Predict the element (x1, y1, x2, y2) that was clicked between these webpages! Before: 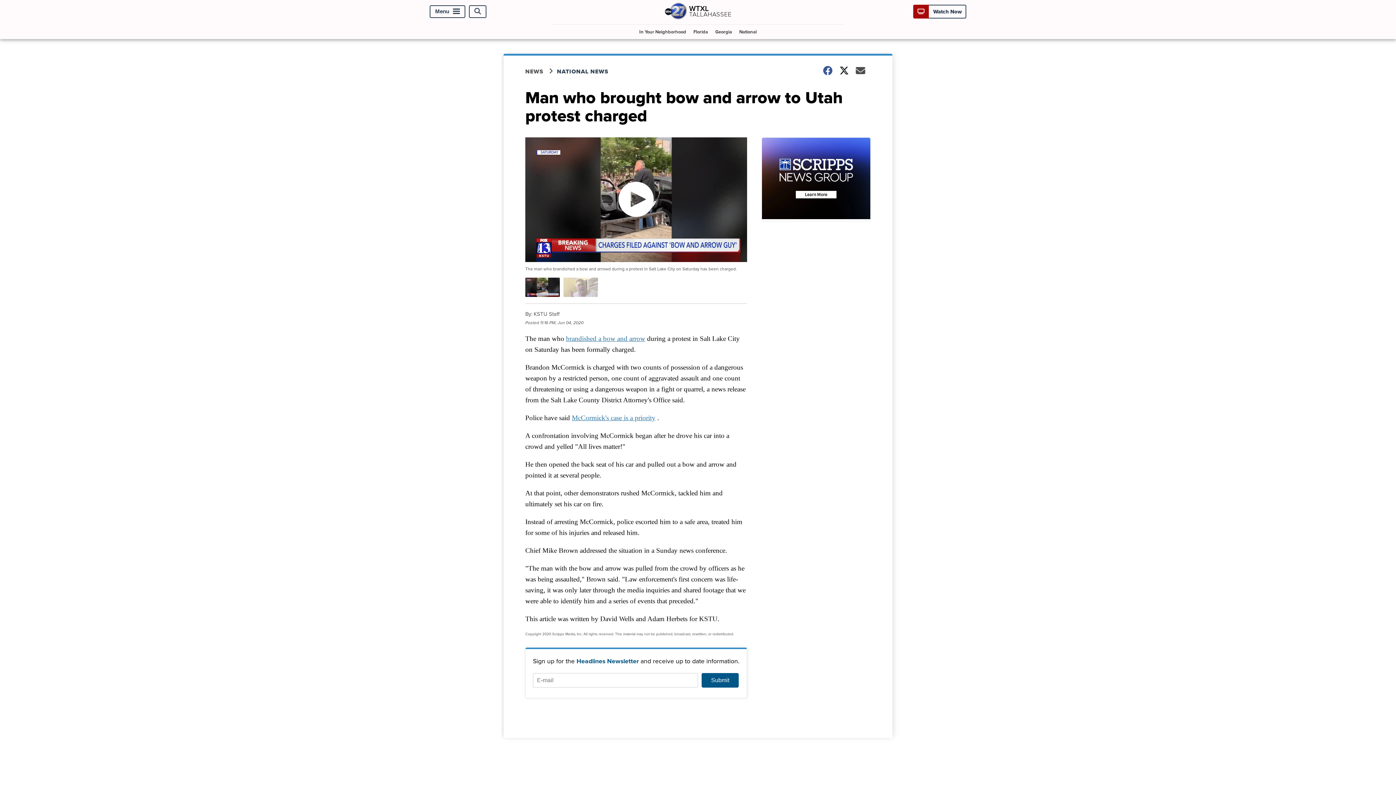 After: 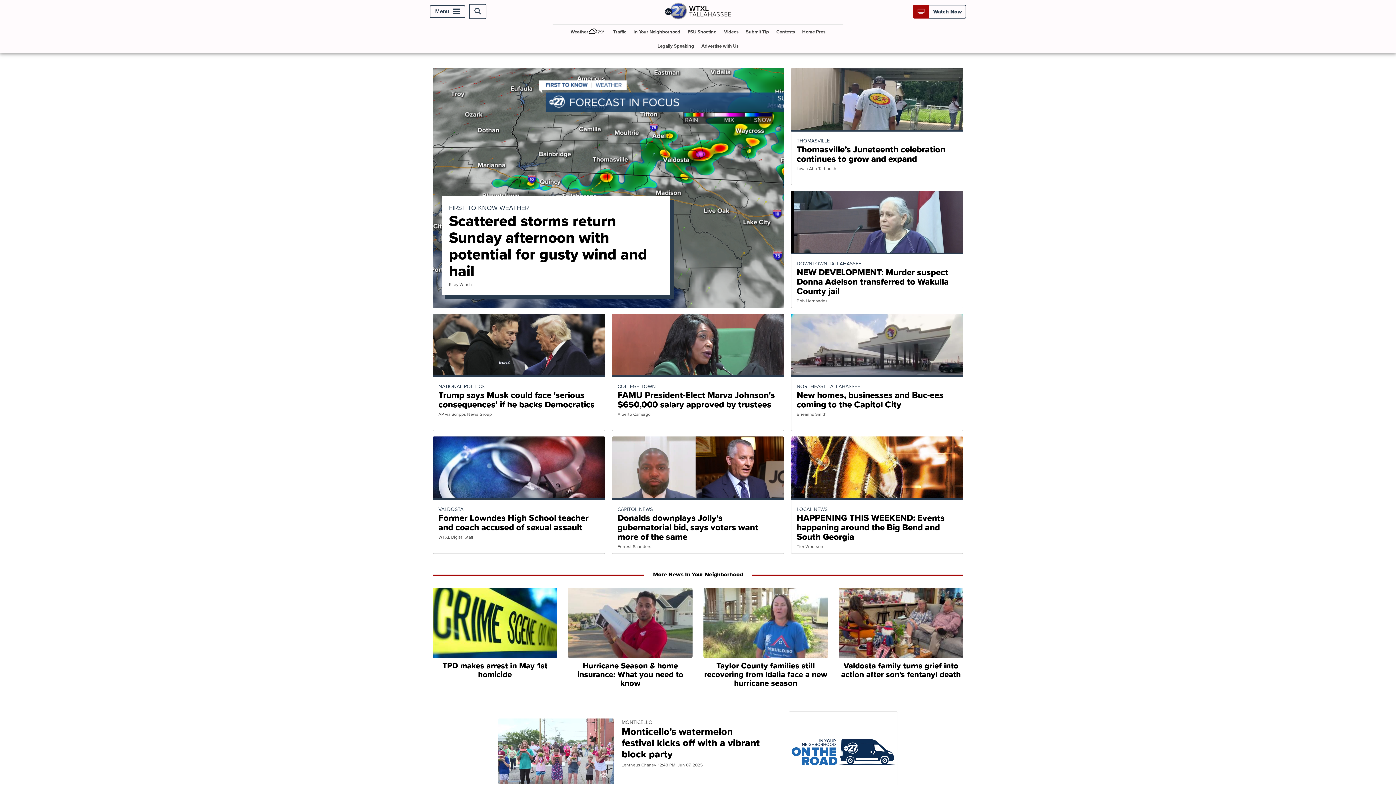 Action: bbox: (663, 13, 732, 21)